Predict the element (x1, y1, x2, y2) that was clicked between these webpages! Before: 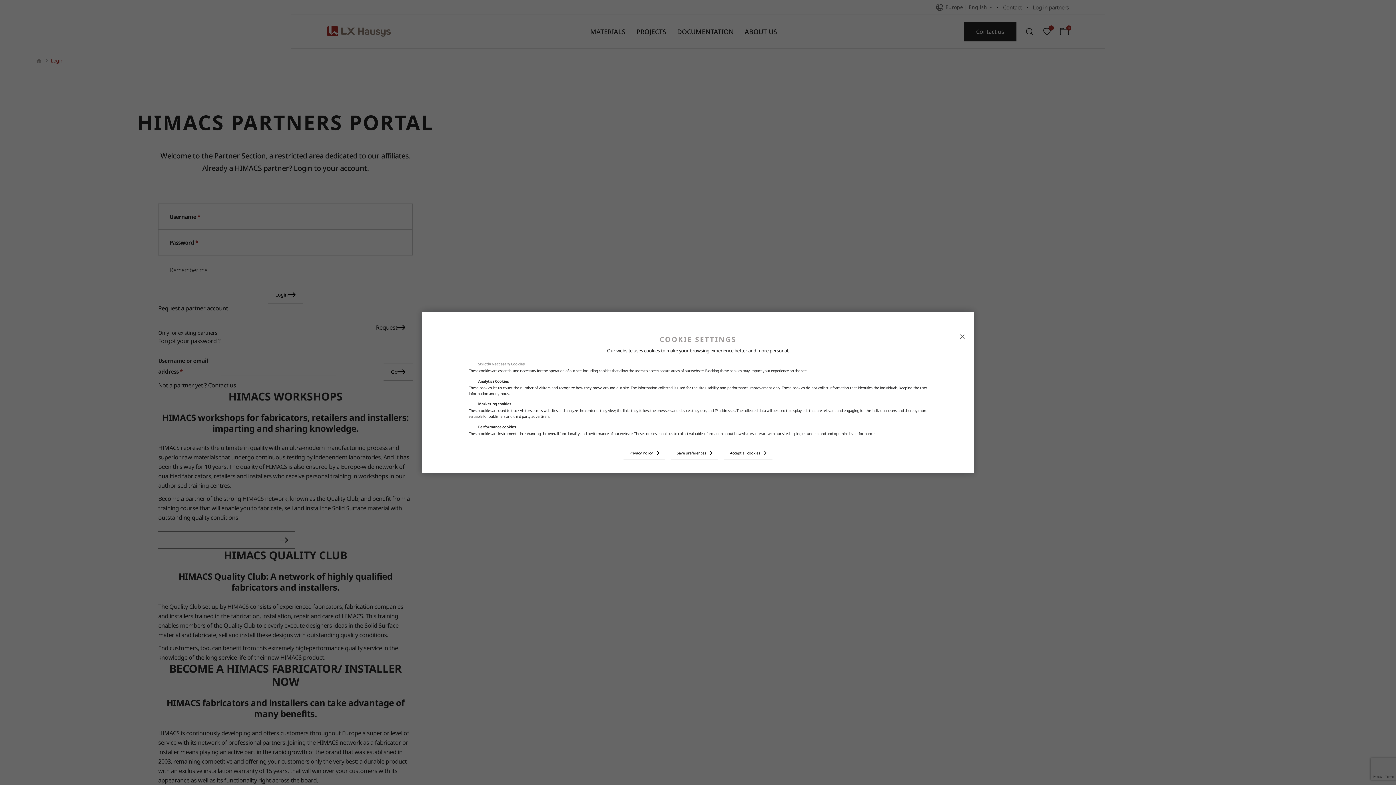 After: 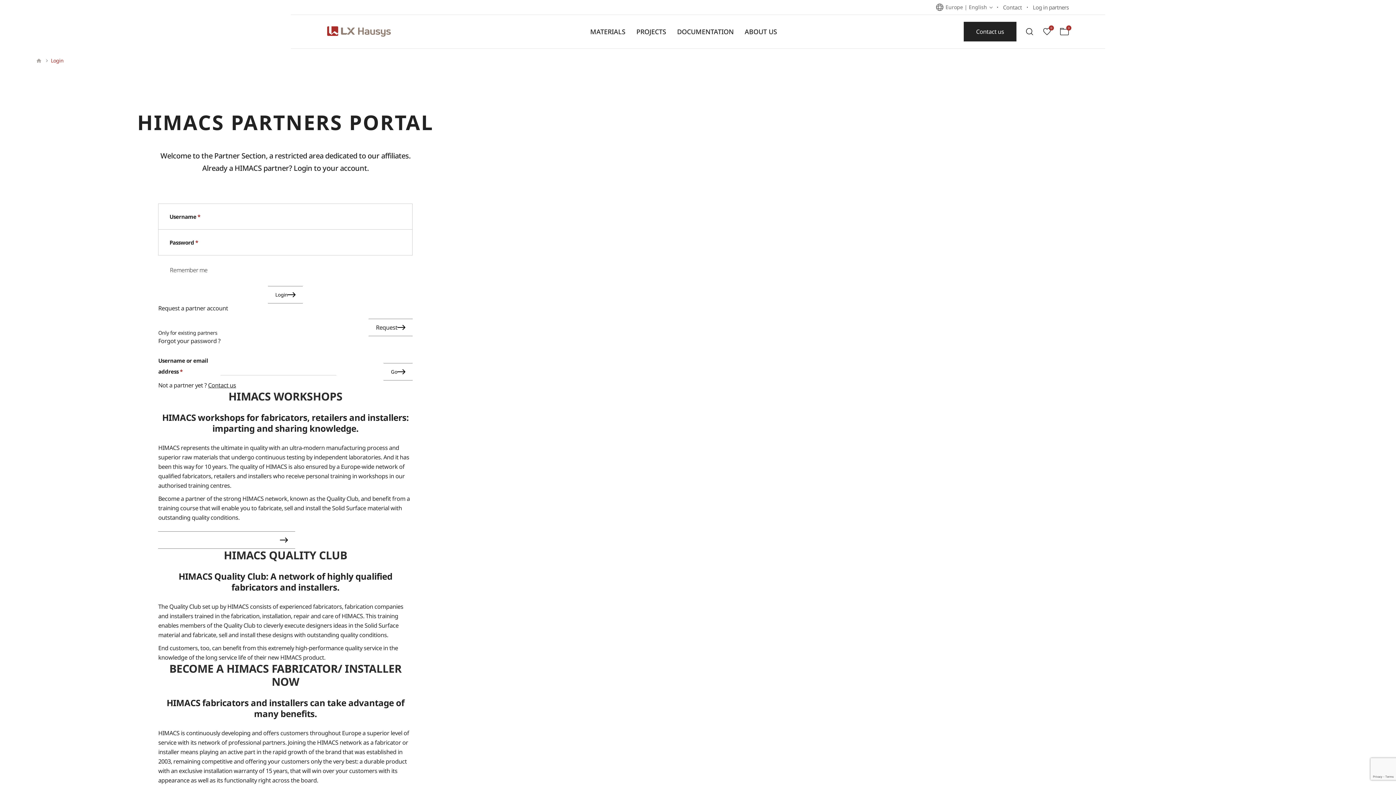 Action: bbox: (956, 330, 968, 342)